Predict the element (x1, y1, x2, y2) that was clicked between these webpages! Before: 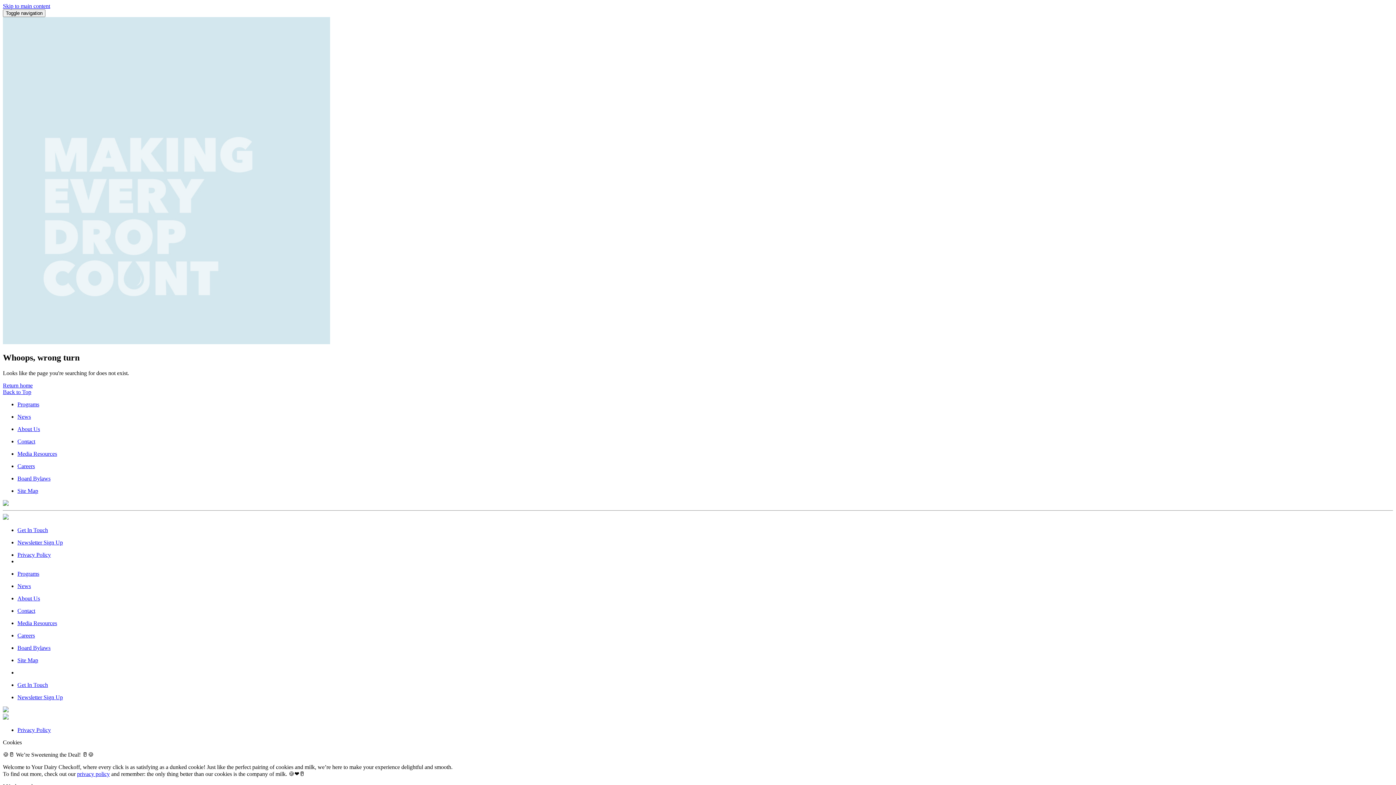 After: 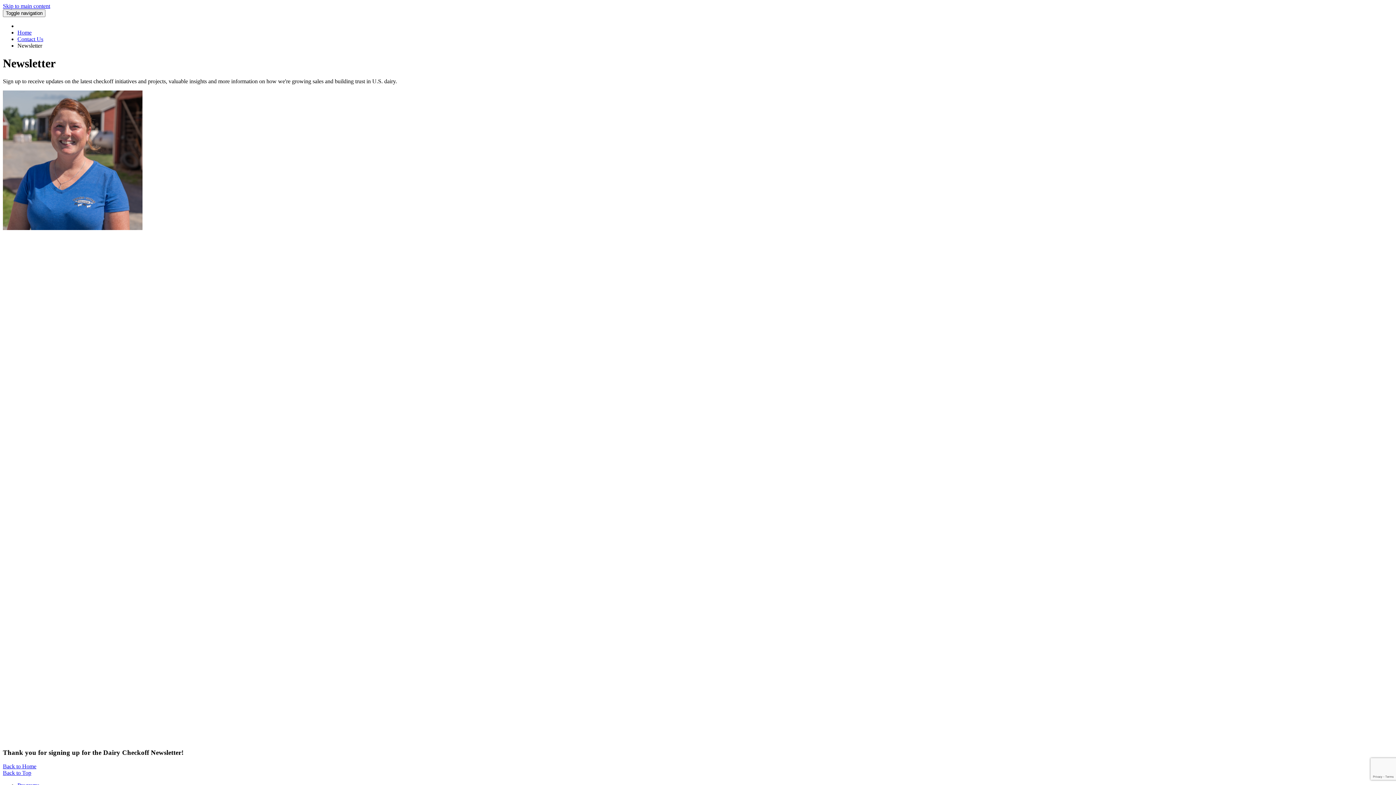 Action: bbox: (17, 694, 62, 700) label: Newsletter Sign Up